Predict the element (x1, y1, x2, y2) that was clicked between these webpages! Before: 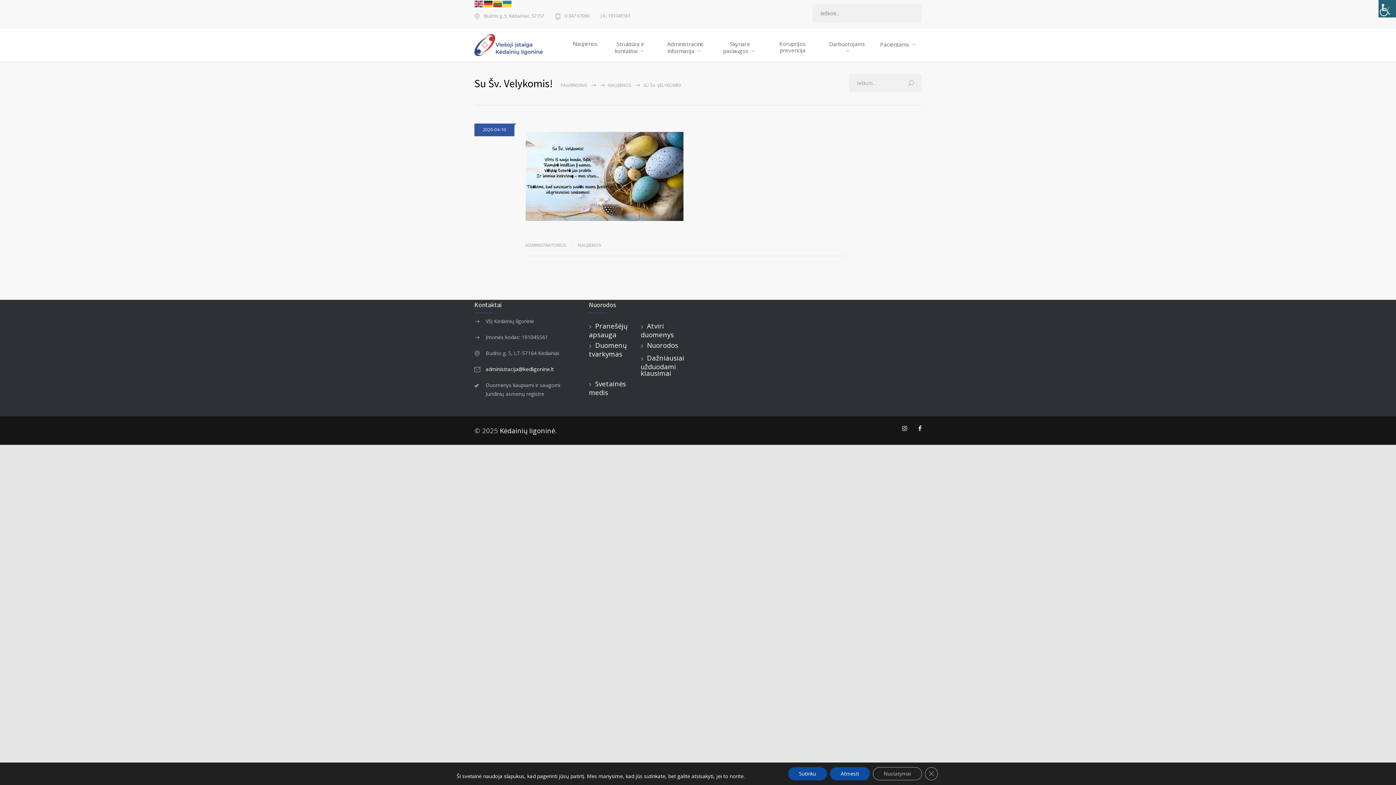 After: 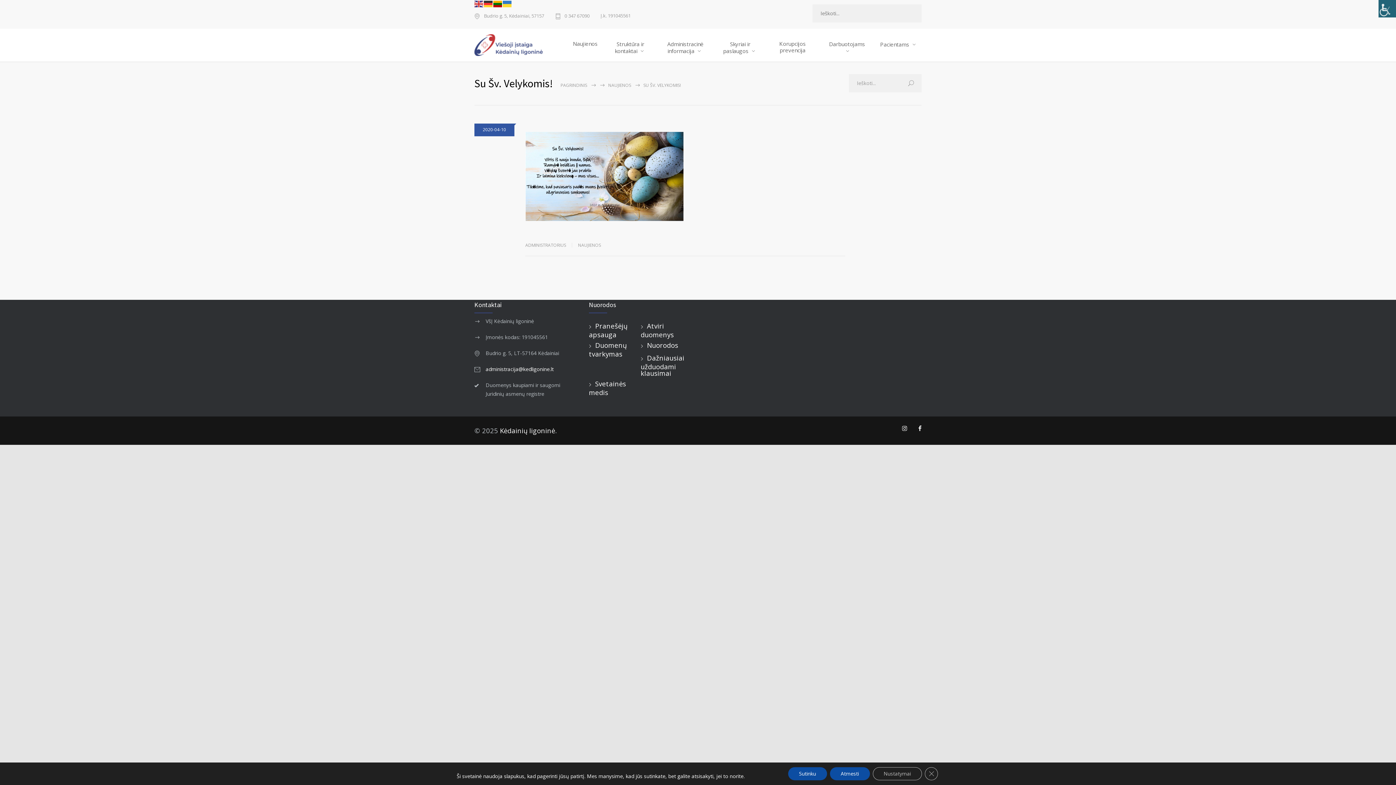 Action: bbox: (493, -1, 502, 7)